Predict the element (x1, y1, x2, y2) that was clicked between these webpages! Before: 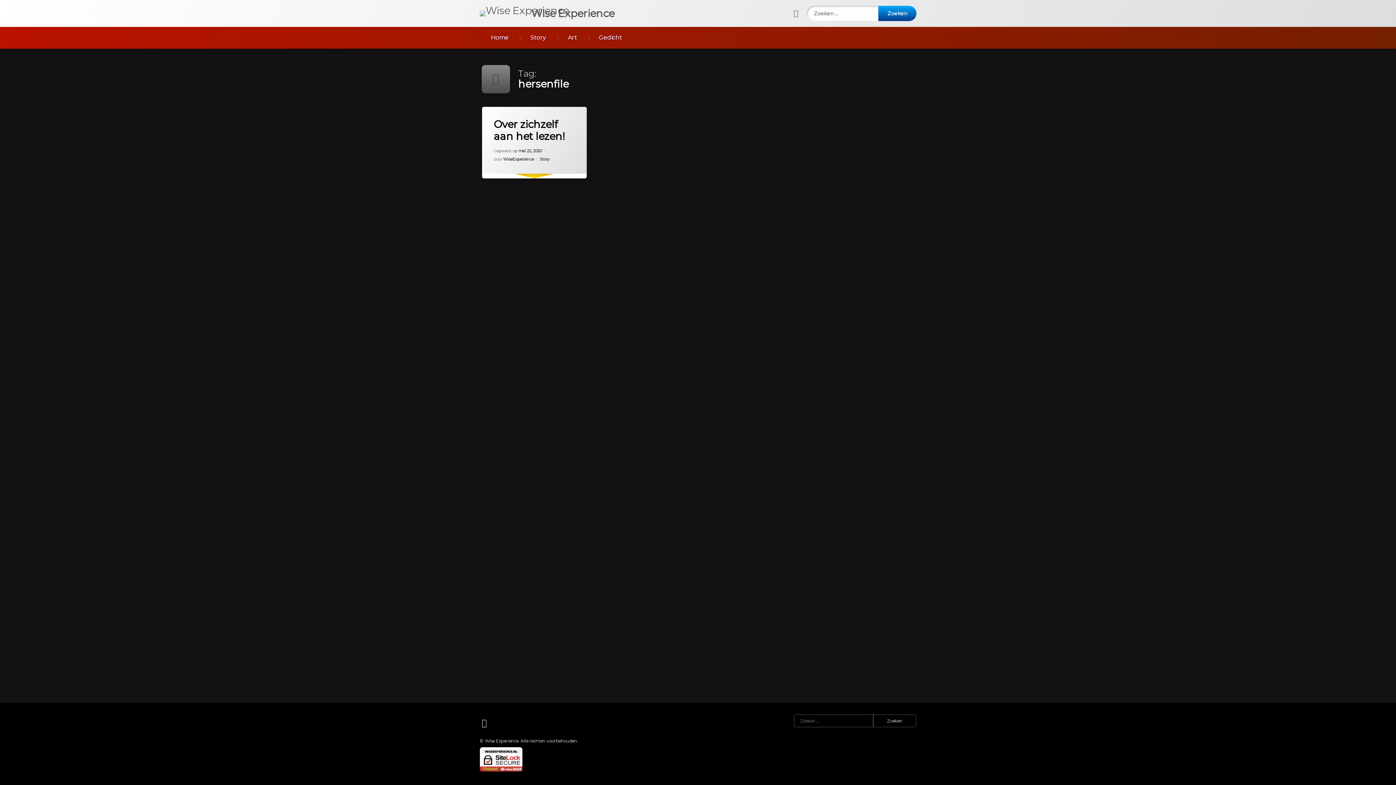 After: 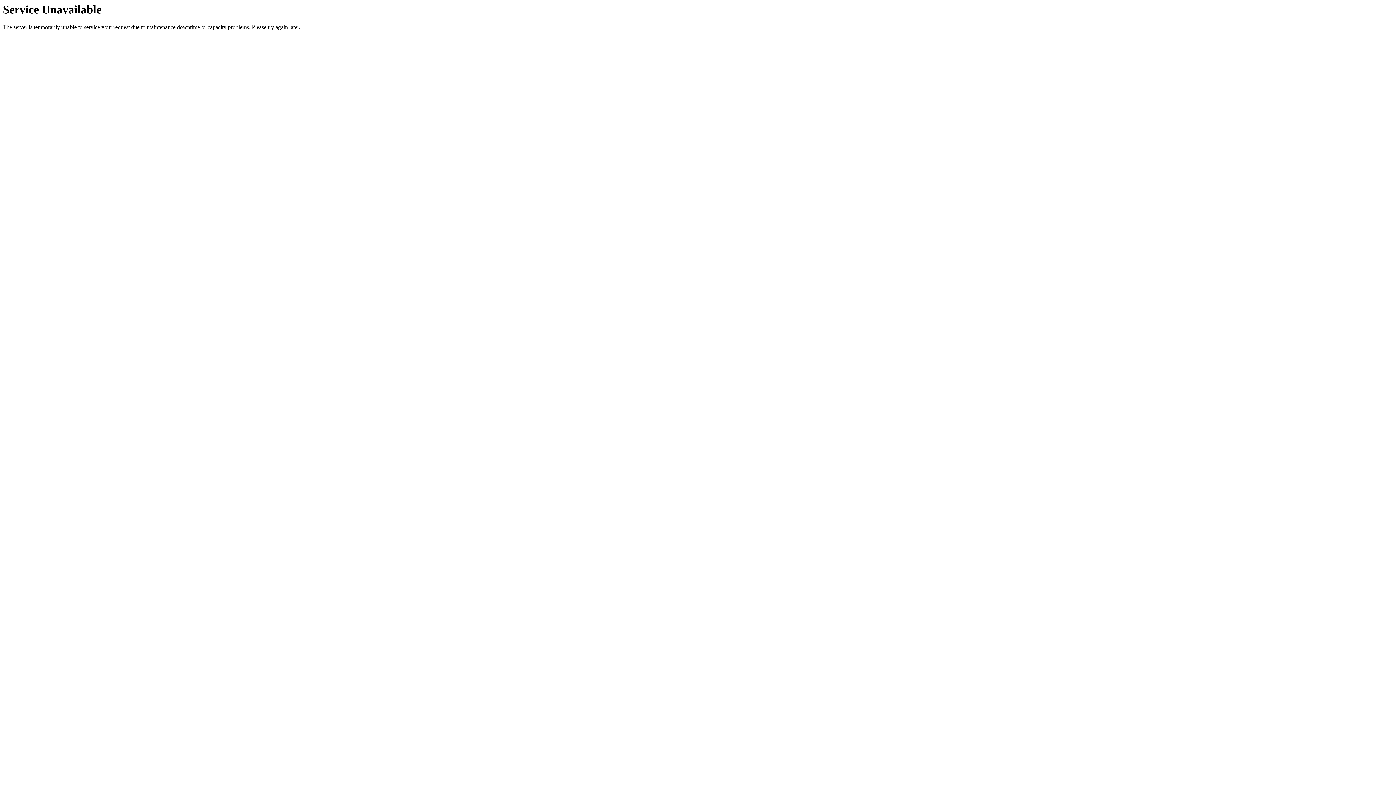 Action: bbox: (593, 32, 628, 43) label: Gedicht